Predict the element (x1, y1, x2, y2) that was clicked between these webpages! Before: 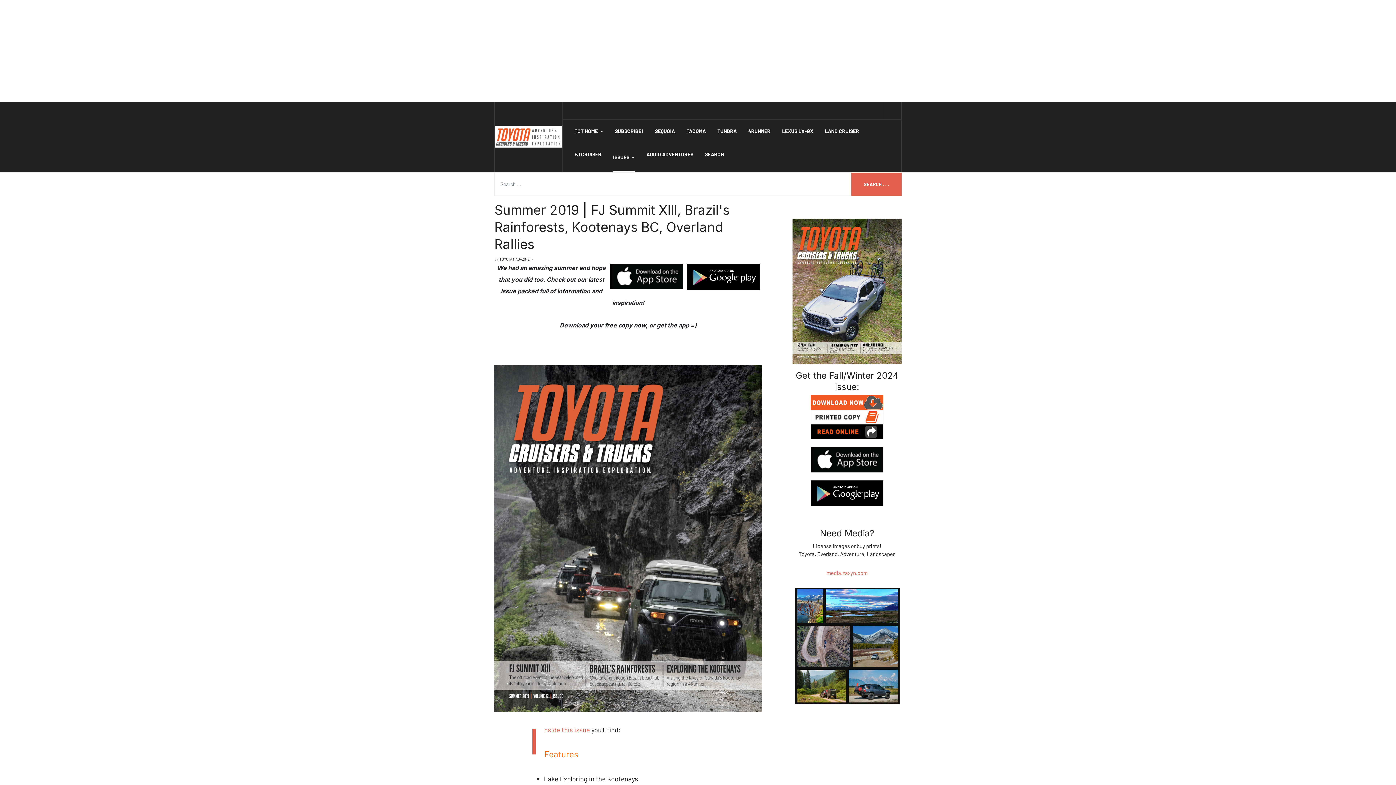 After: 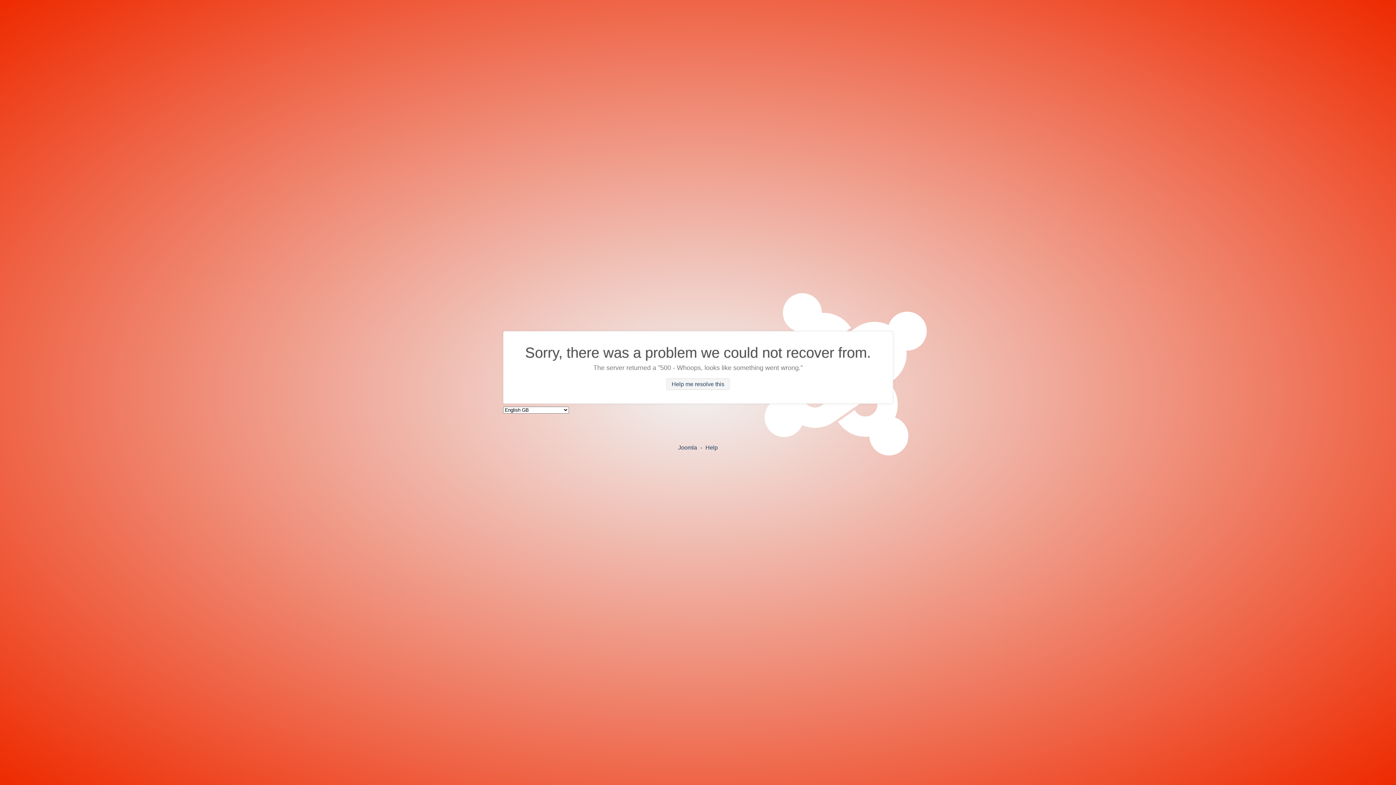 Action: label: LEXUS LX-GX bbox: (782, 119, 813, 142)